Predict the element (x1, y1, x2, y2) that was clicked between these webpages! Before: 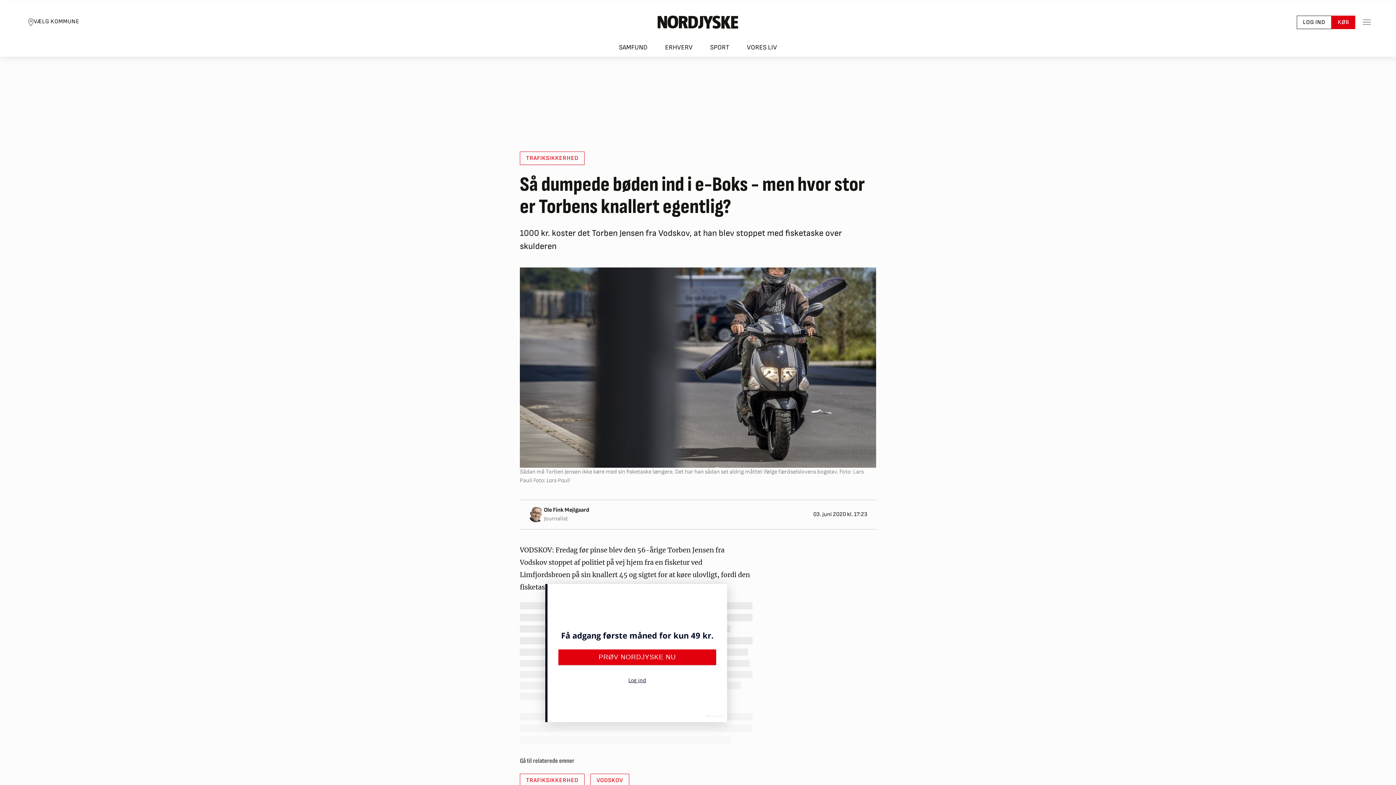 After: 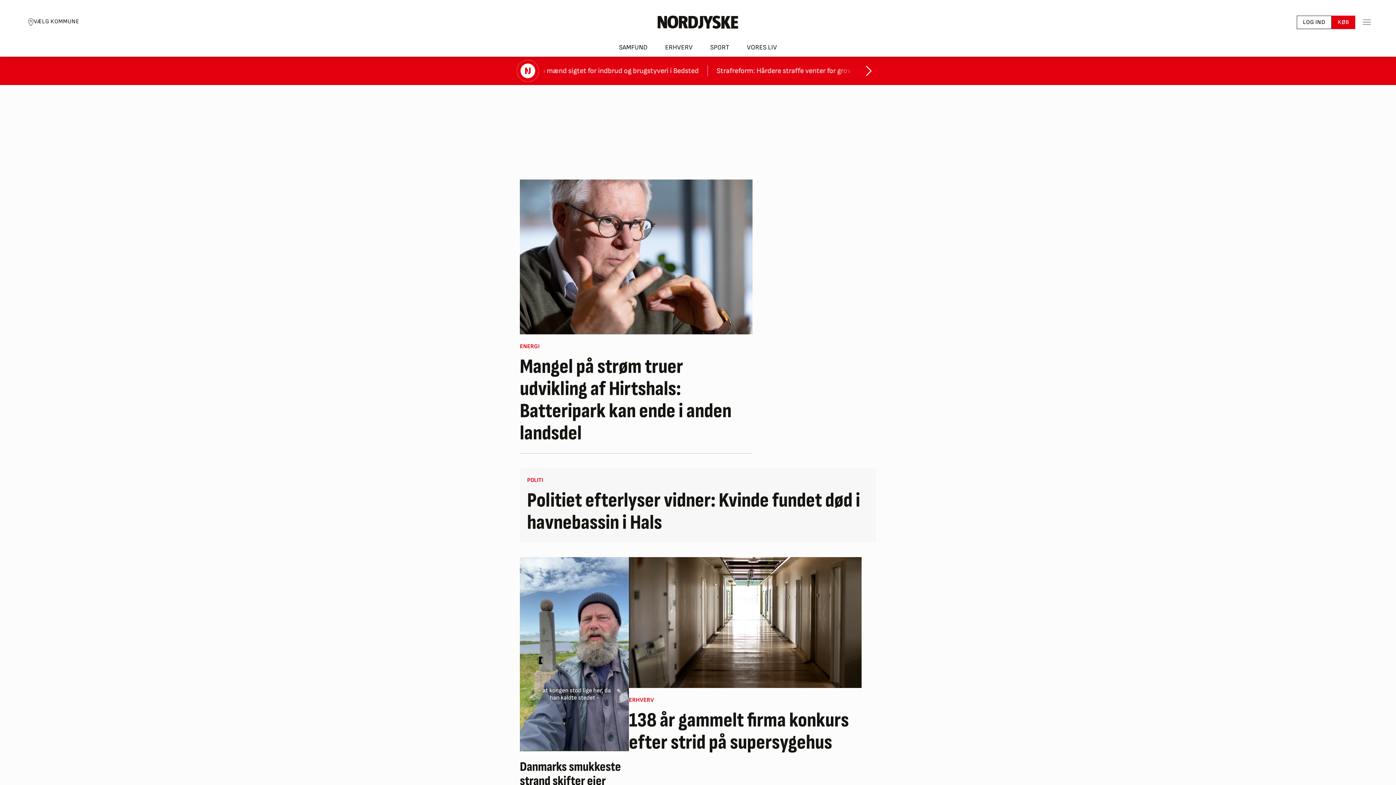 Action: label: Nordjyske logo der går til forsiden bbox: (657, 15, 738, 28)